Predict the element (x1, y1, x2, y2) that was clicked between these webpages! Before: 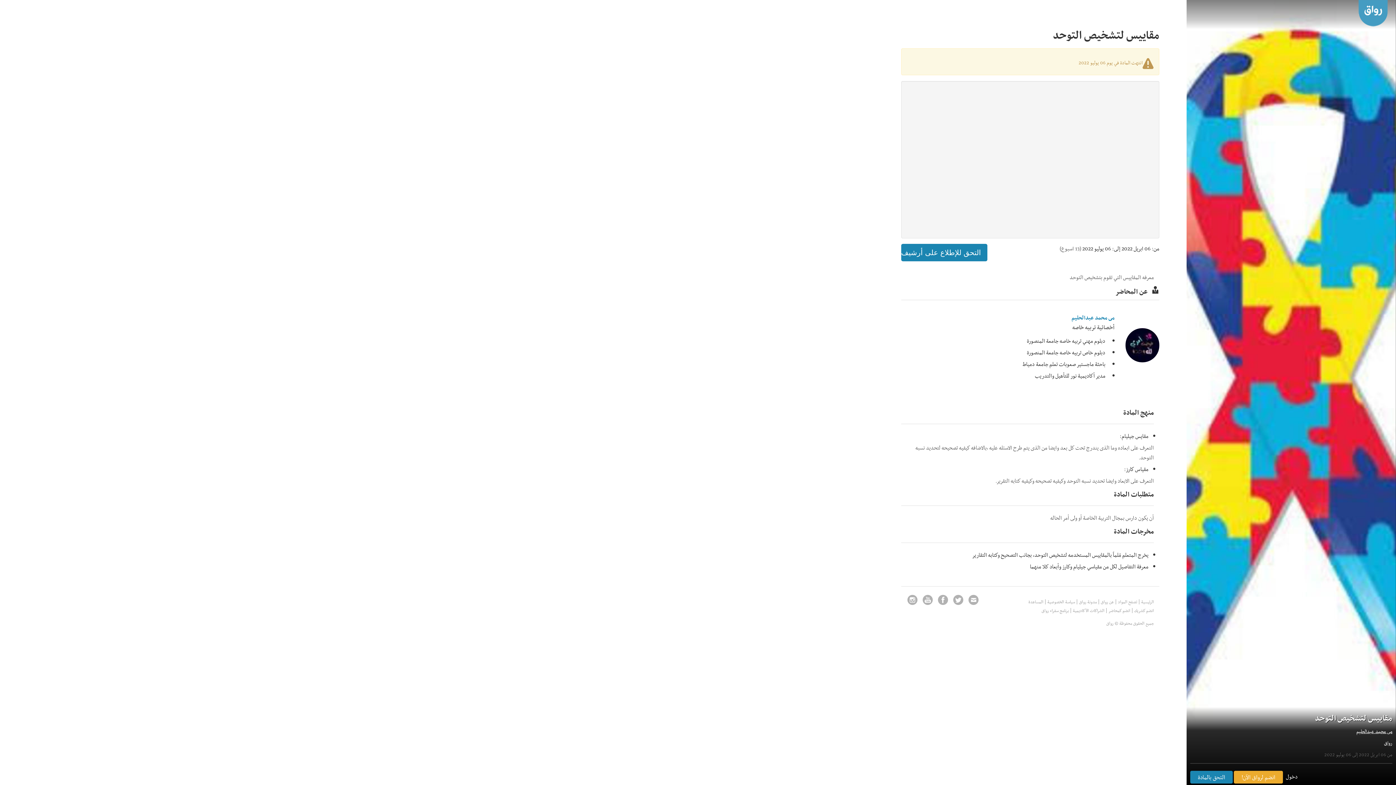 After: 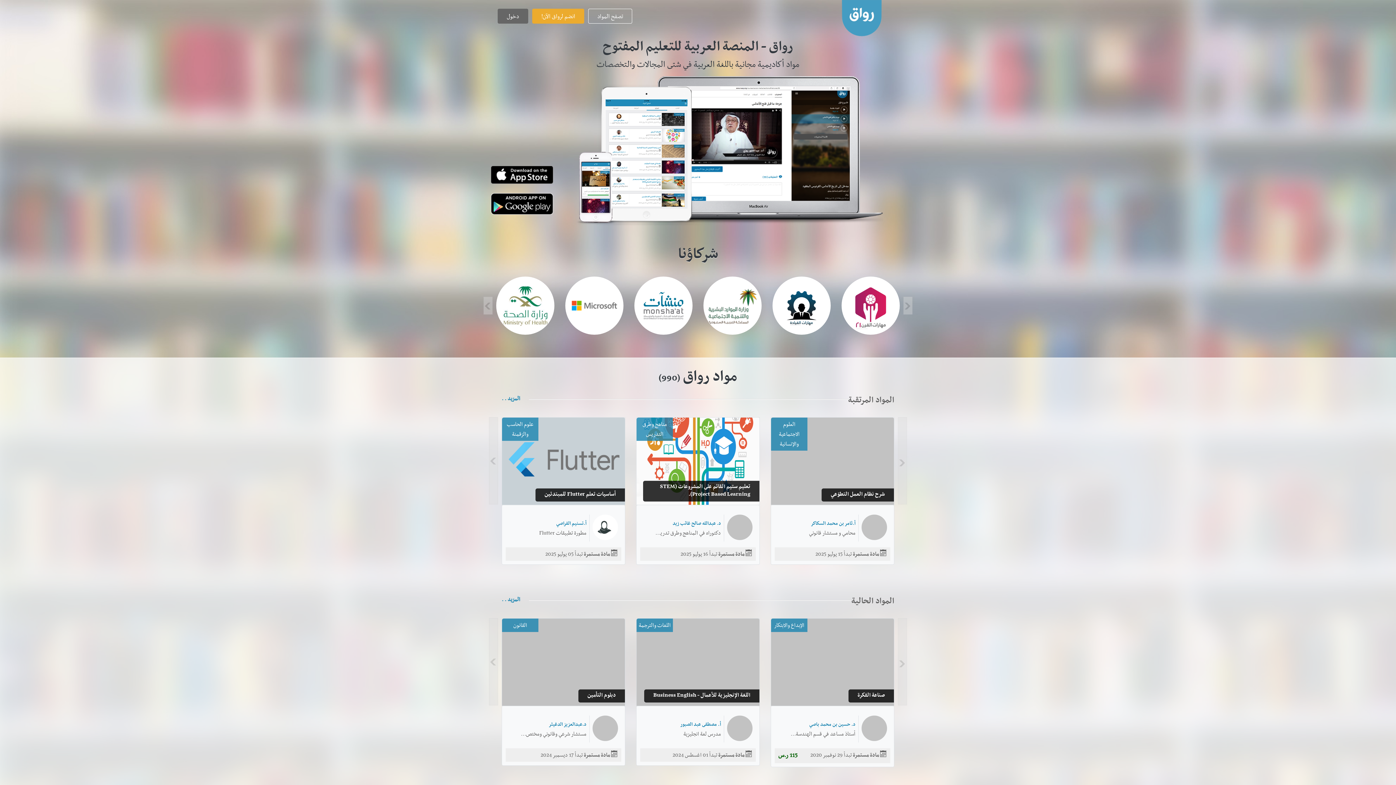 Action: bbox: (1139, 599, 1154, 604) label: الرئيسية